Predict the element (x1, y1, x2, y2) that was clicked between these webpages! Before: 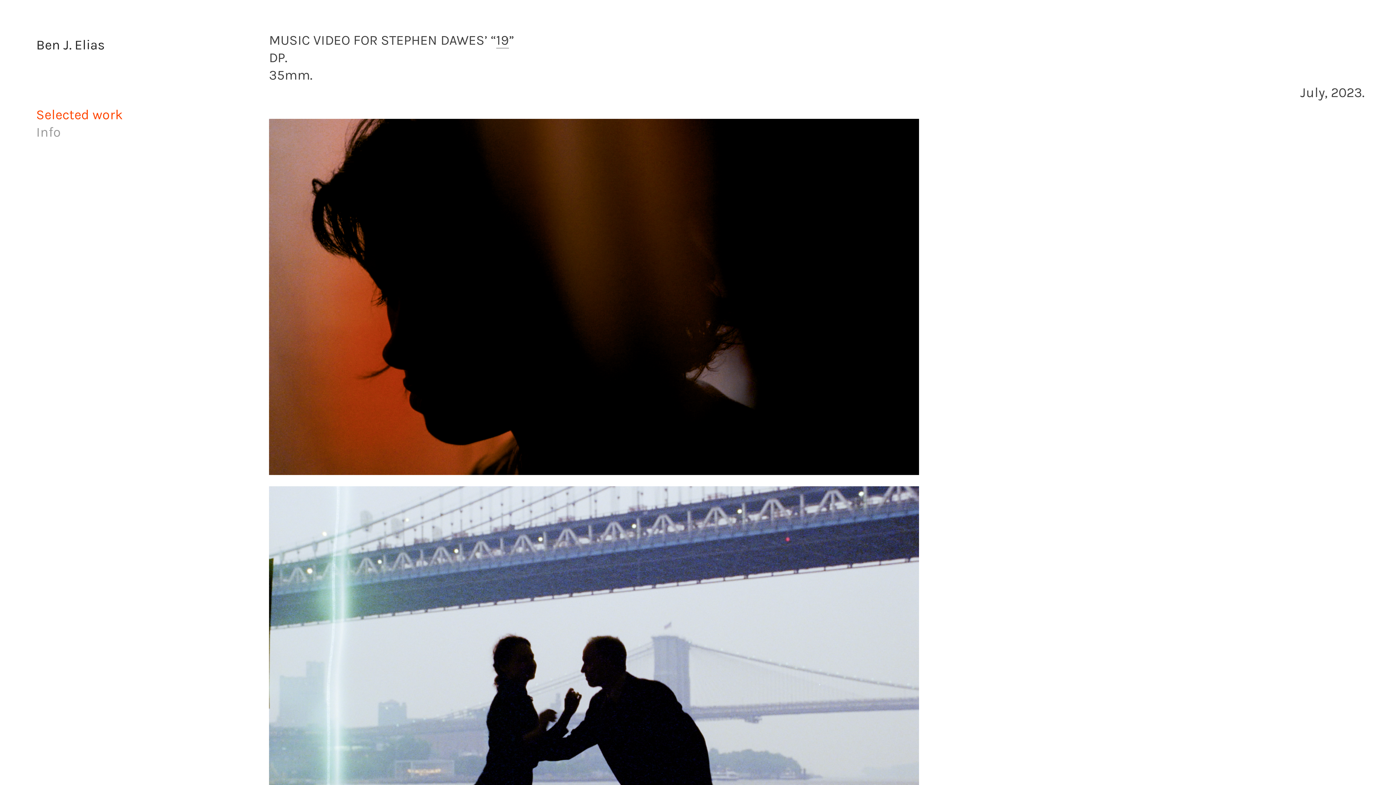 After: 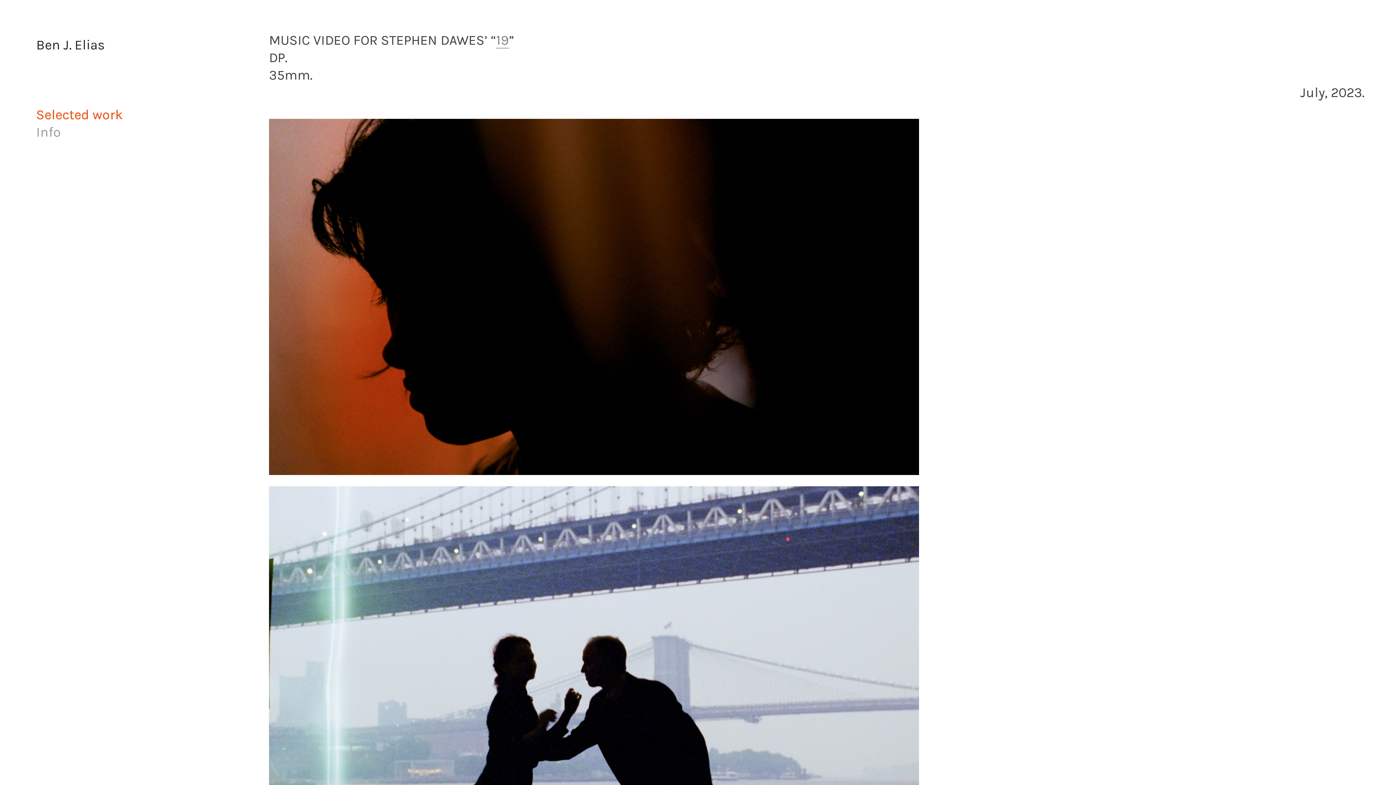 Action: label: 19 bbox: (496, 32, 509, 48)